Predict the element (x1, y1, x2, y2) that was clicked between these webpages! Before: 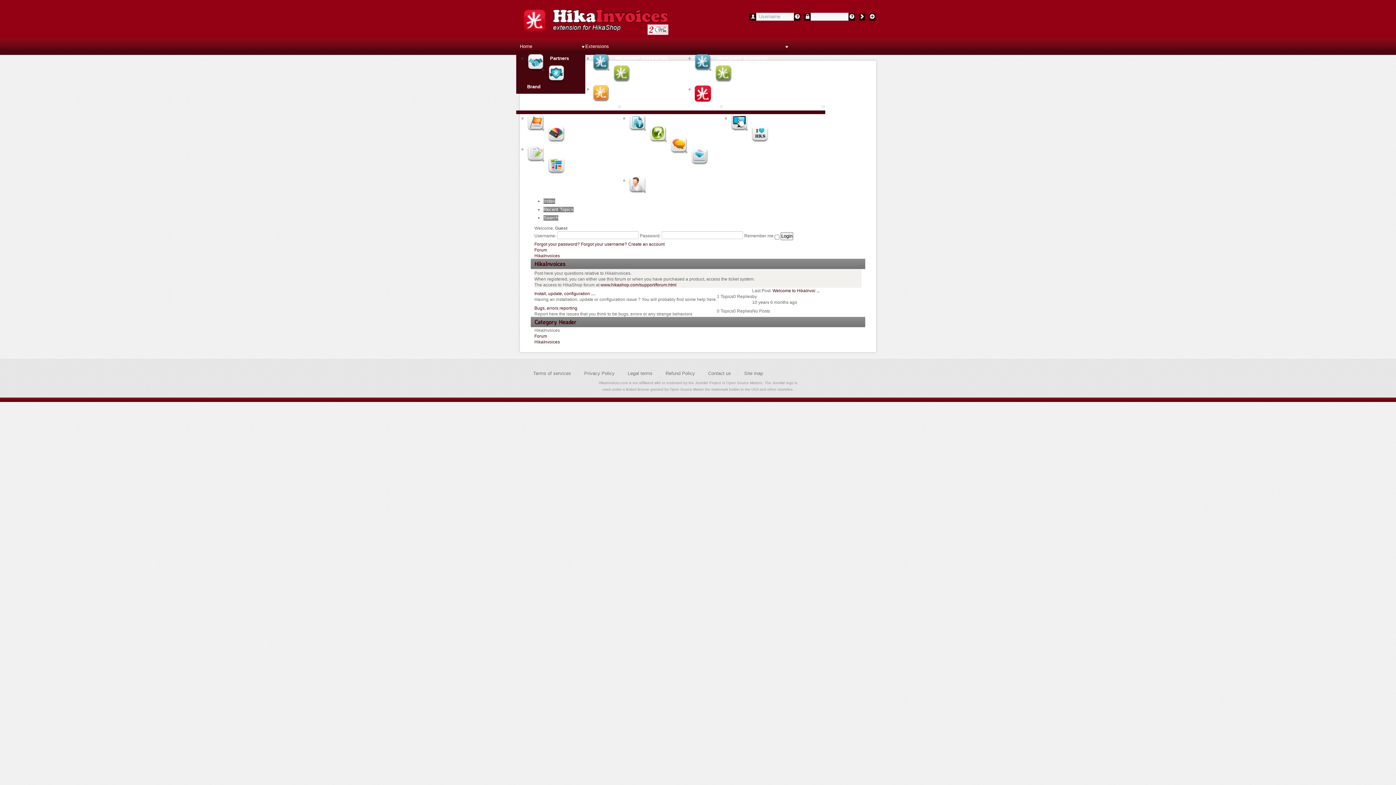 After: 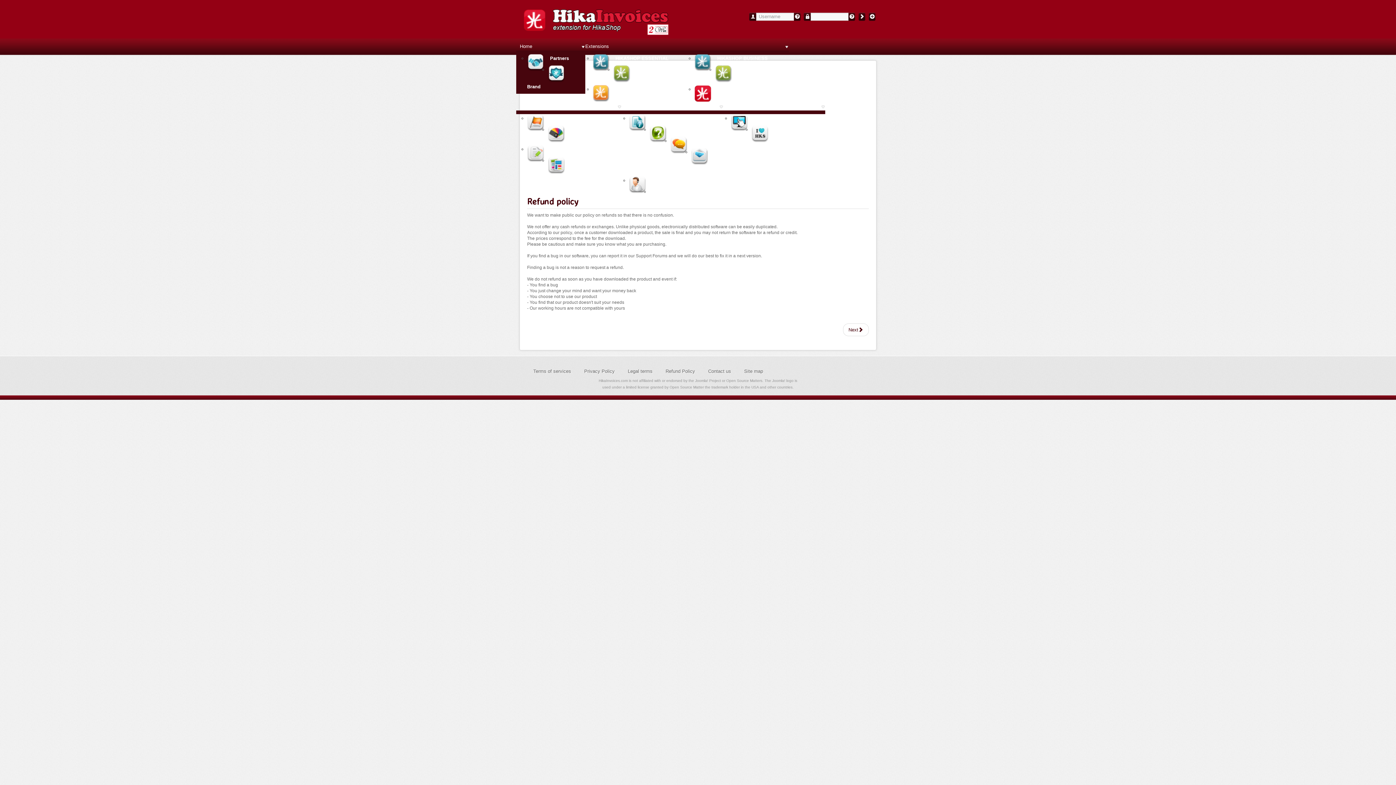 Action: bbox: (661, 368, 699, 379) label: Refund Policy